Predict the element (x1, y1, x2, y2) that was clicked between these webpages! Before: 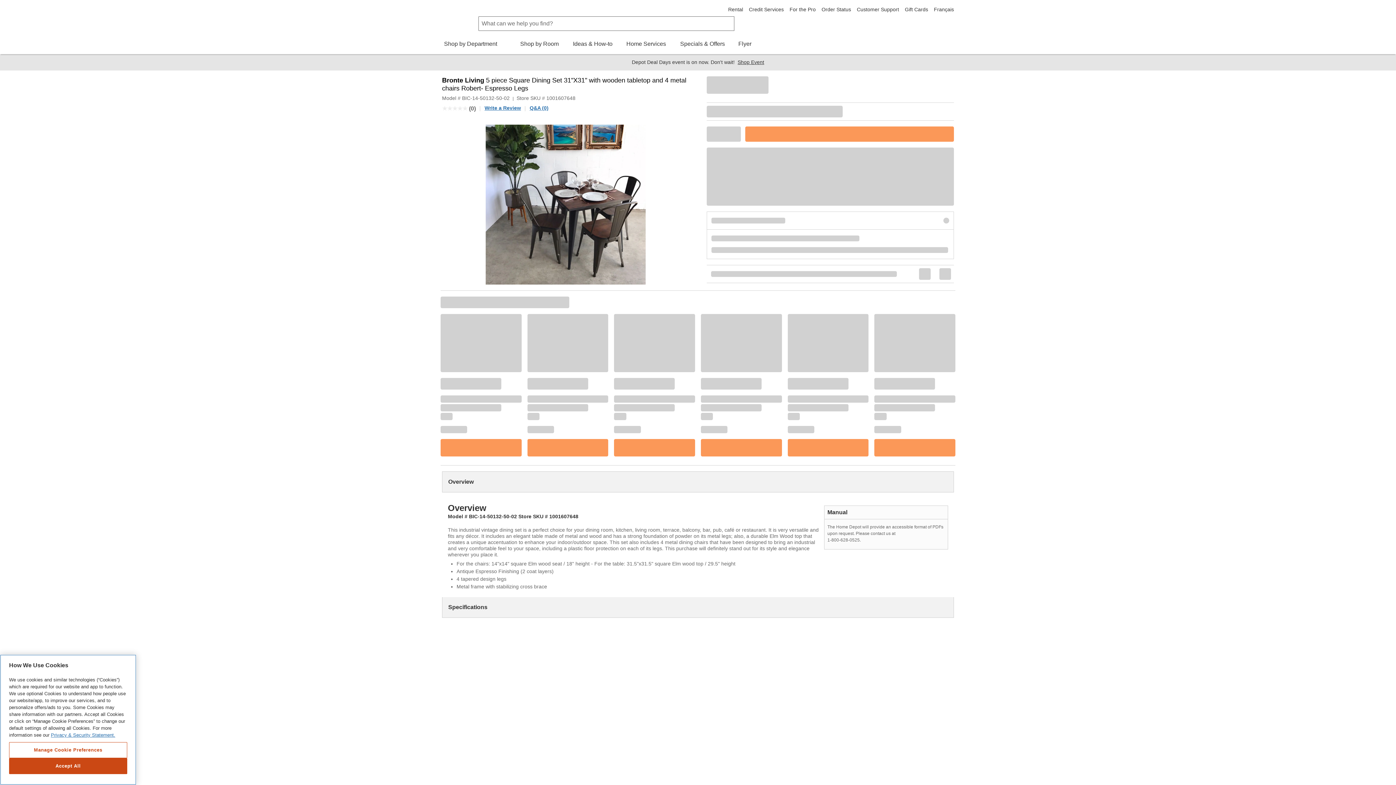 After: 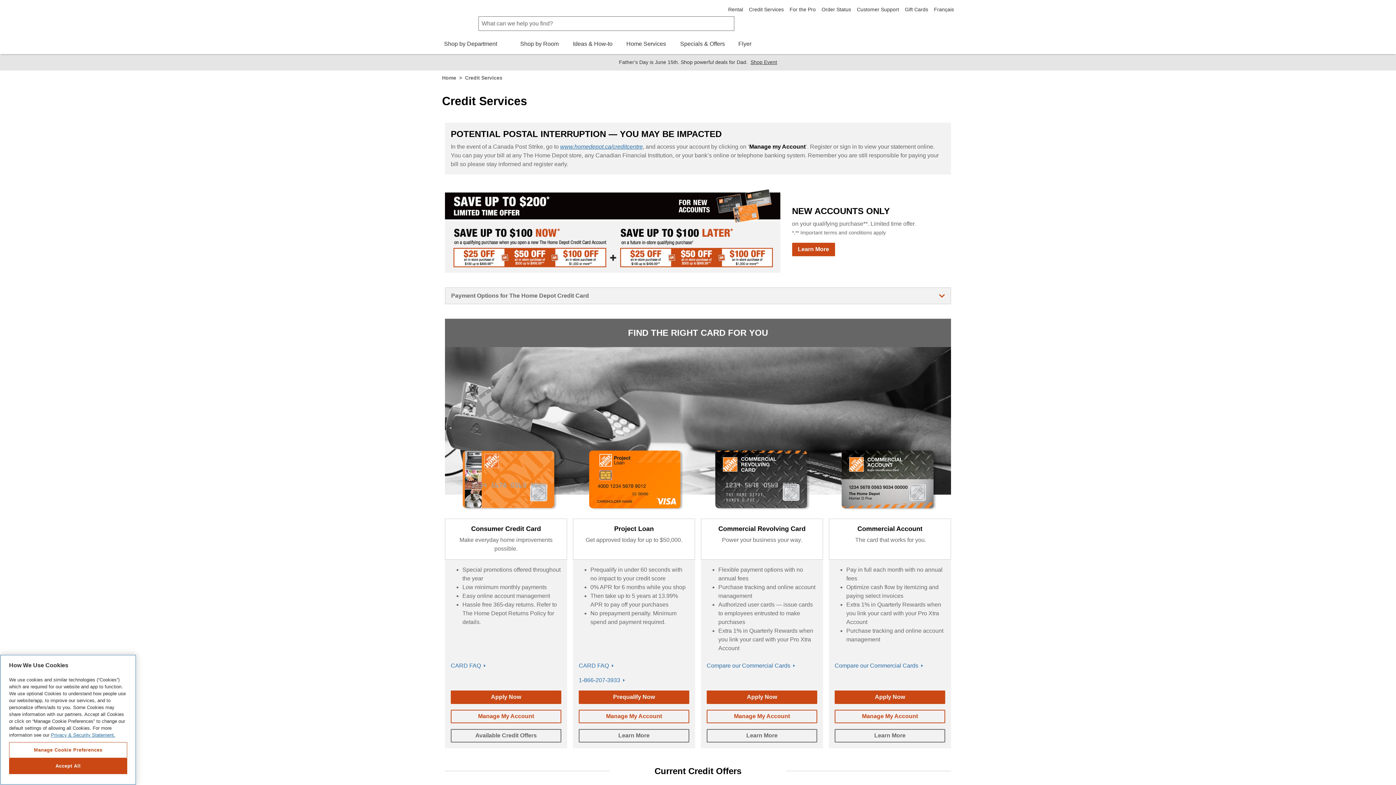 Action: label: Credit Services bbox: (749, 6, 784, 12)